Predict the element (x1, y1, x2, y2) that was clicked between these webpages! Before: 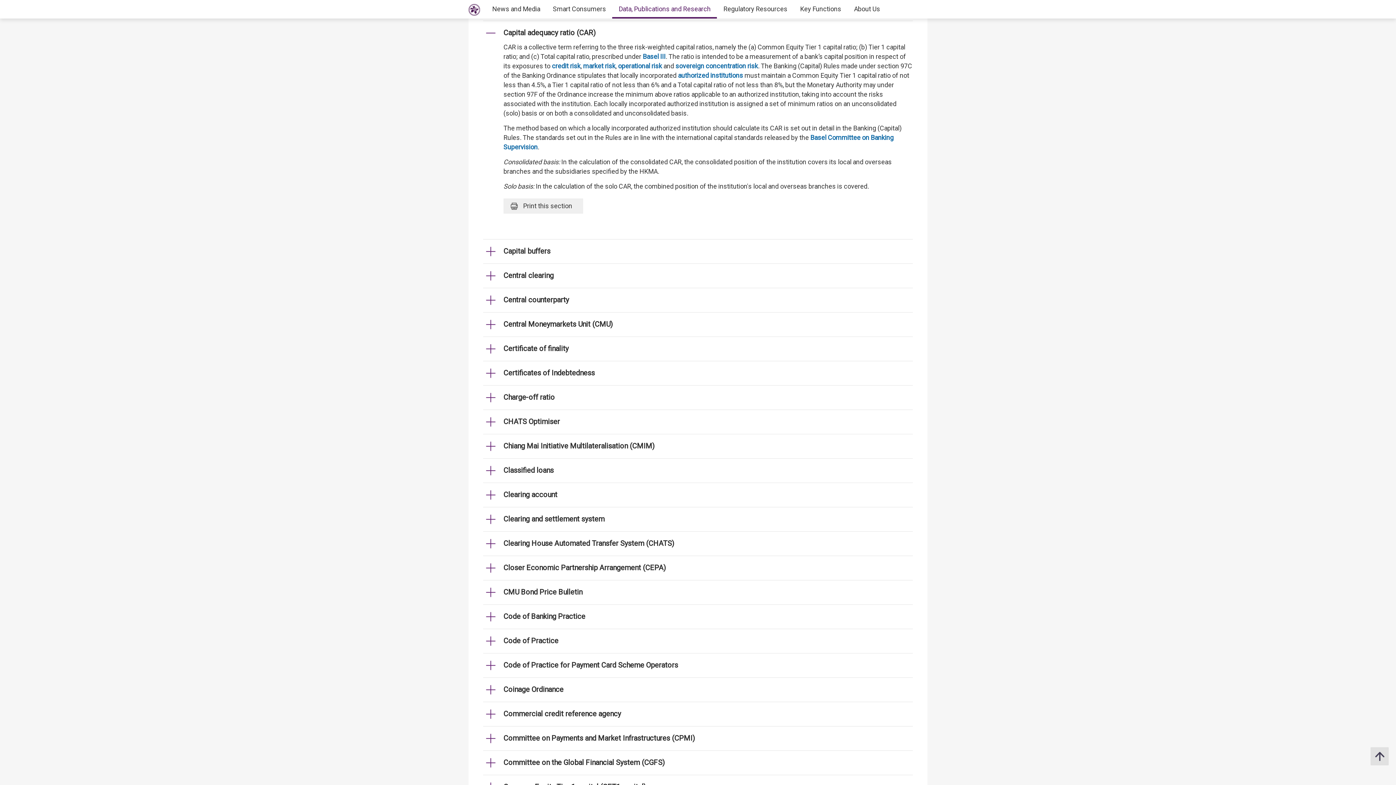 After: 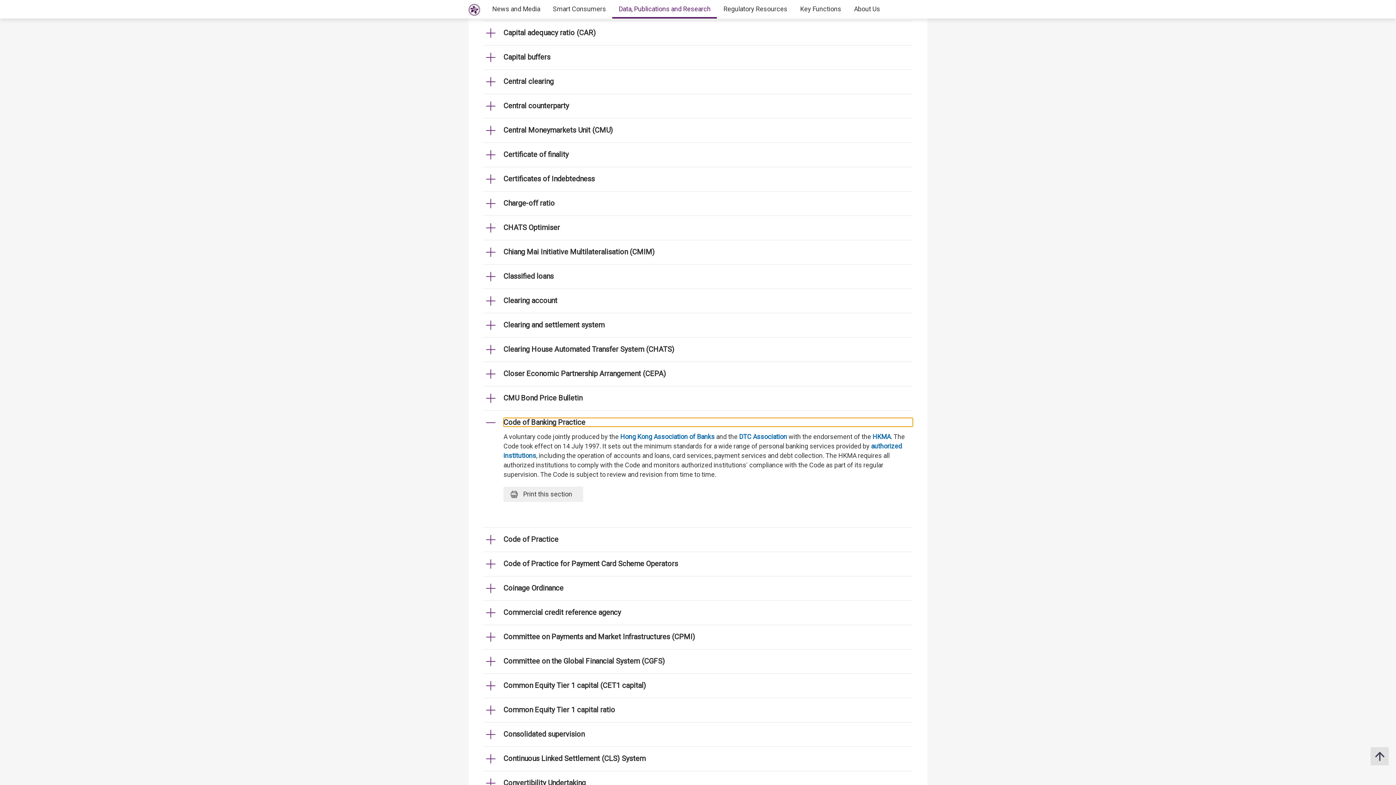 Action: label: Code of Banking Practice bbox: (503, 612, 913, 621)